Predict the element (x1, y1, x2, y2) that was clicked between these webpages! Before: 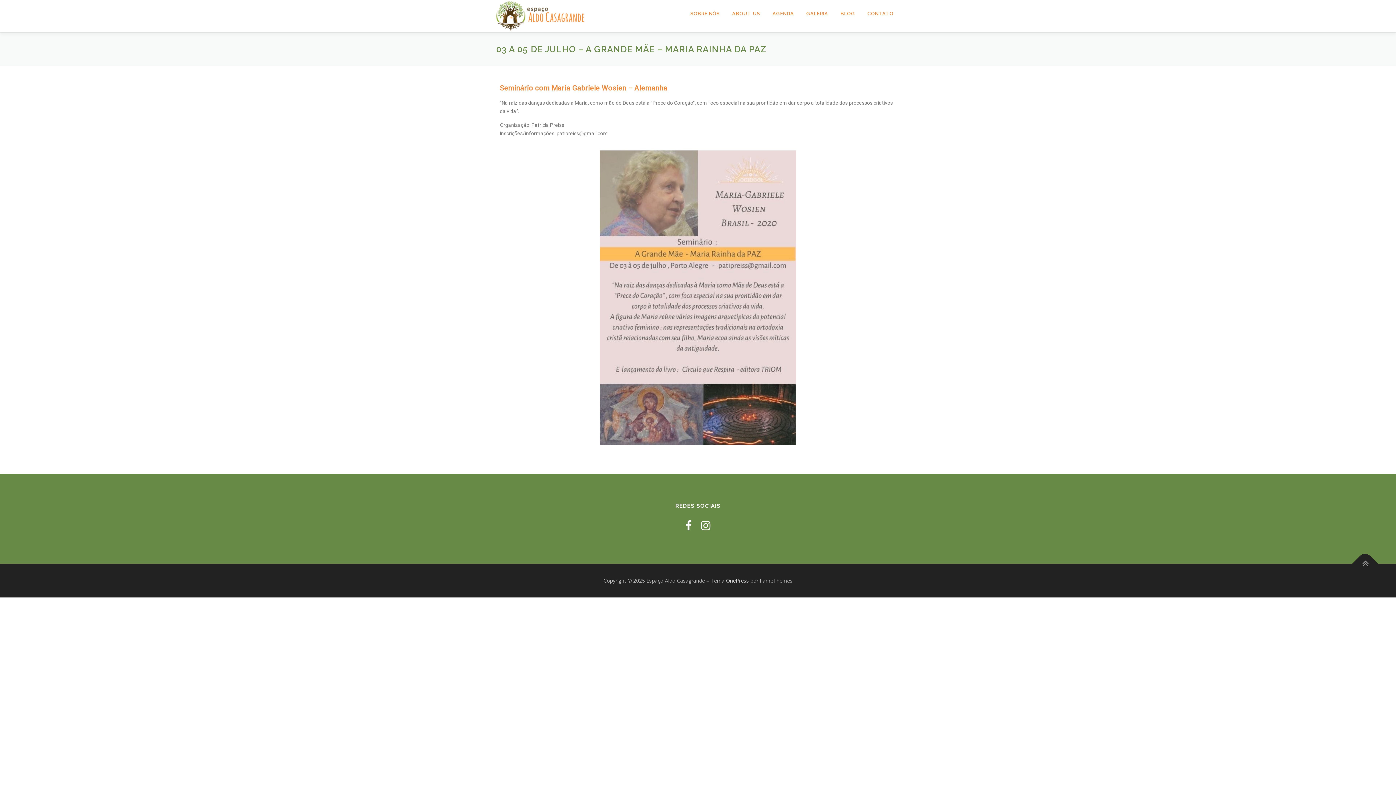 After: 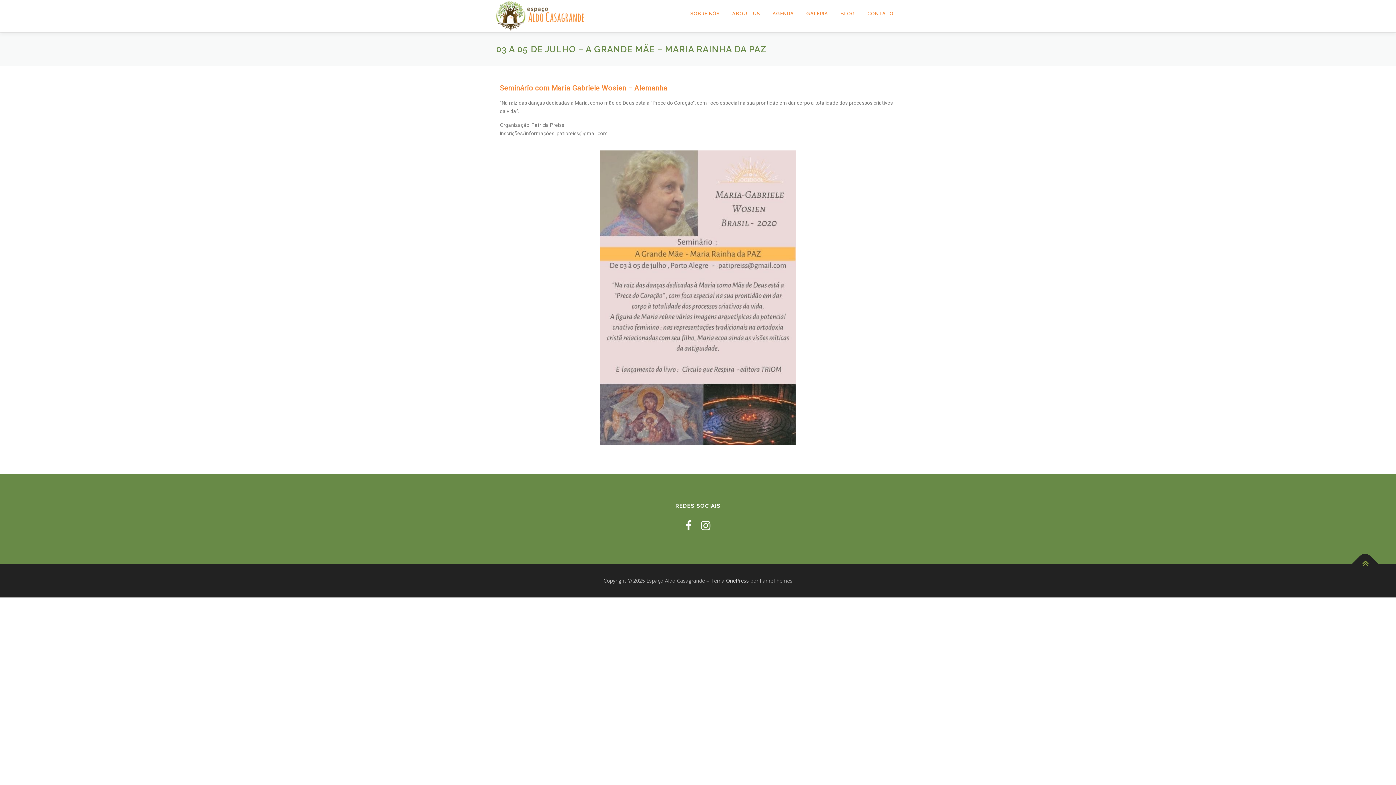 Action: bbox: (1352, 551, 1378, 576)